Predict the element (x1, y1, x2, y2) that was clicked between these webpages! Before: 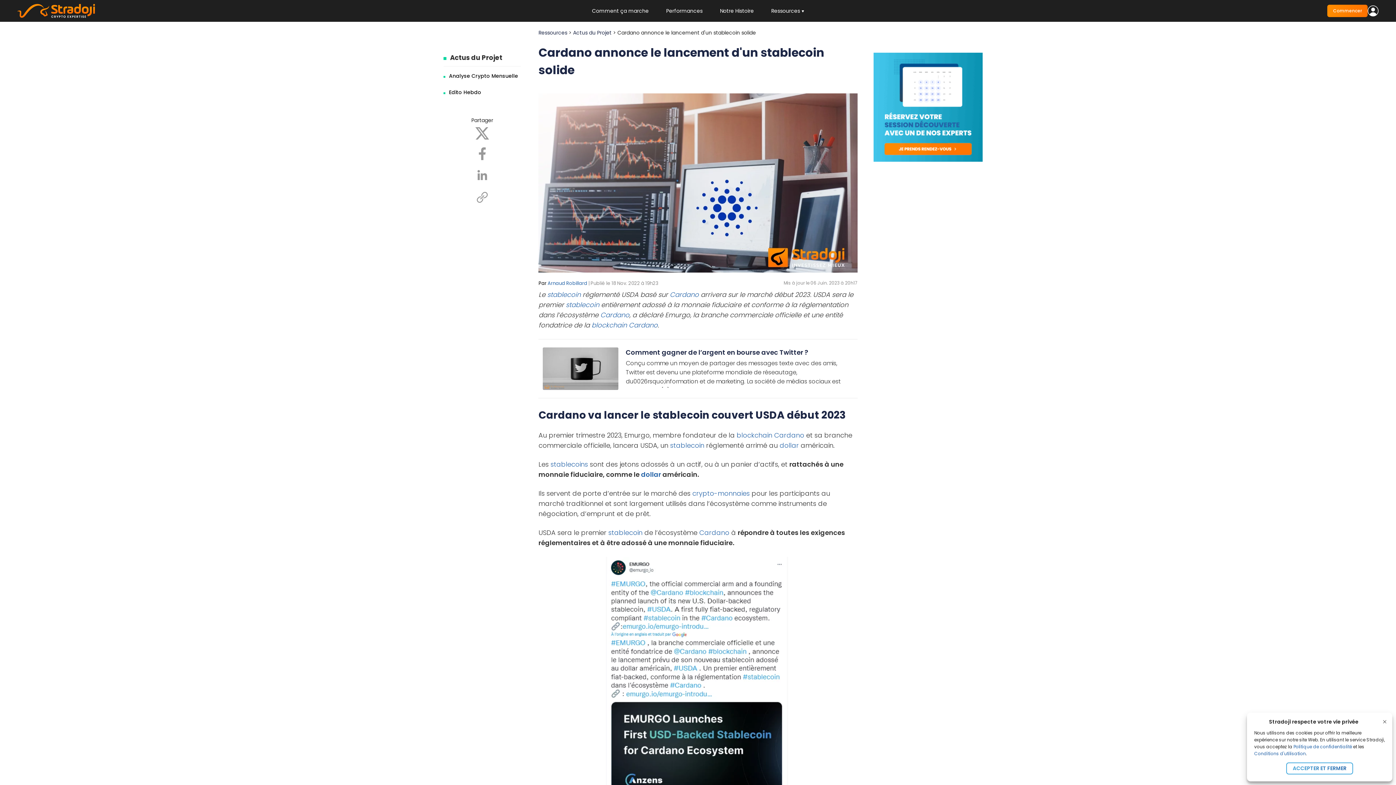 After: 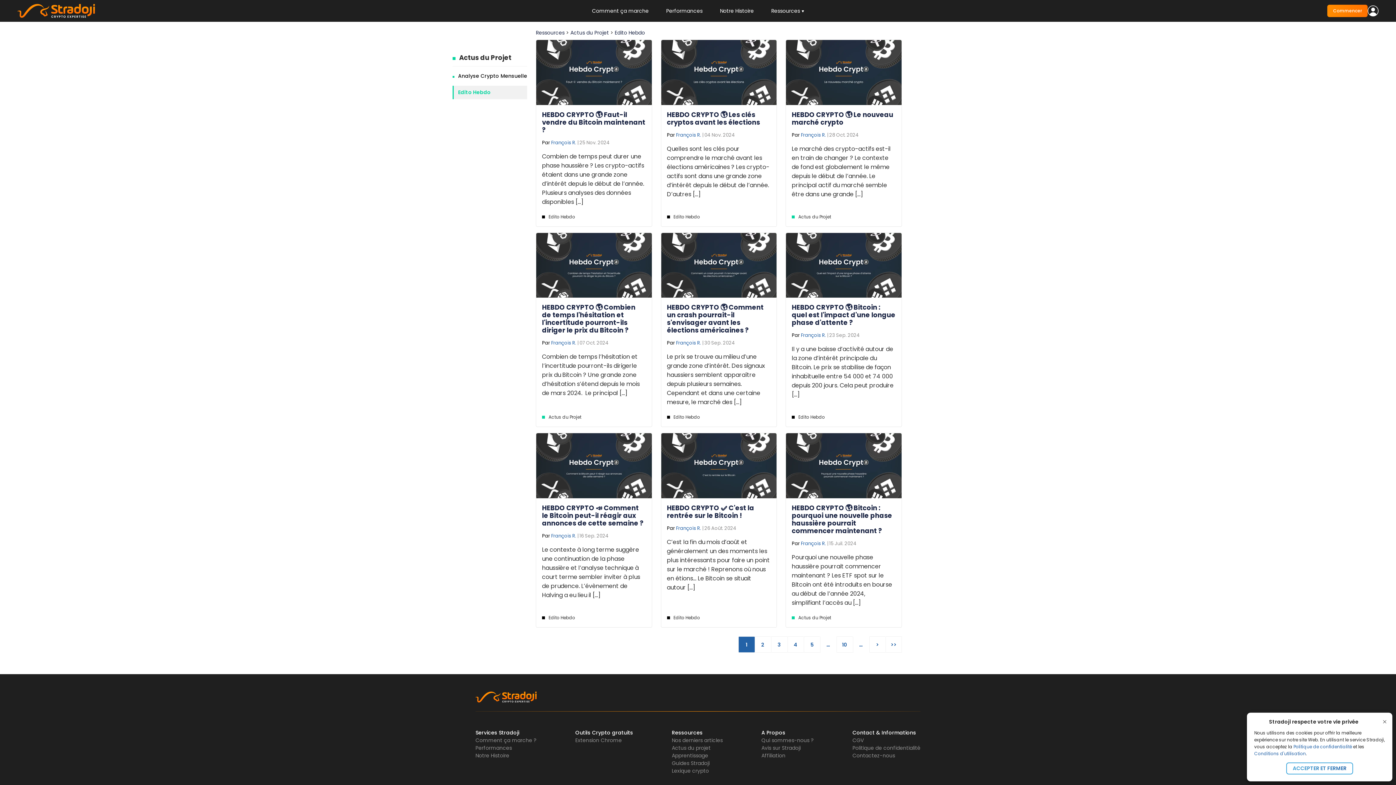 Action: label: Edito Hebdo bbox: (443, 88, 481, 96)